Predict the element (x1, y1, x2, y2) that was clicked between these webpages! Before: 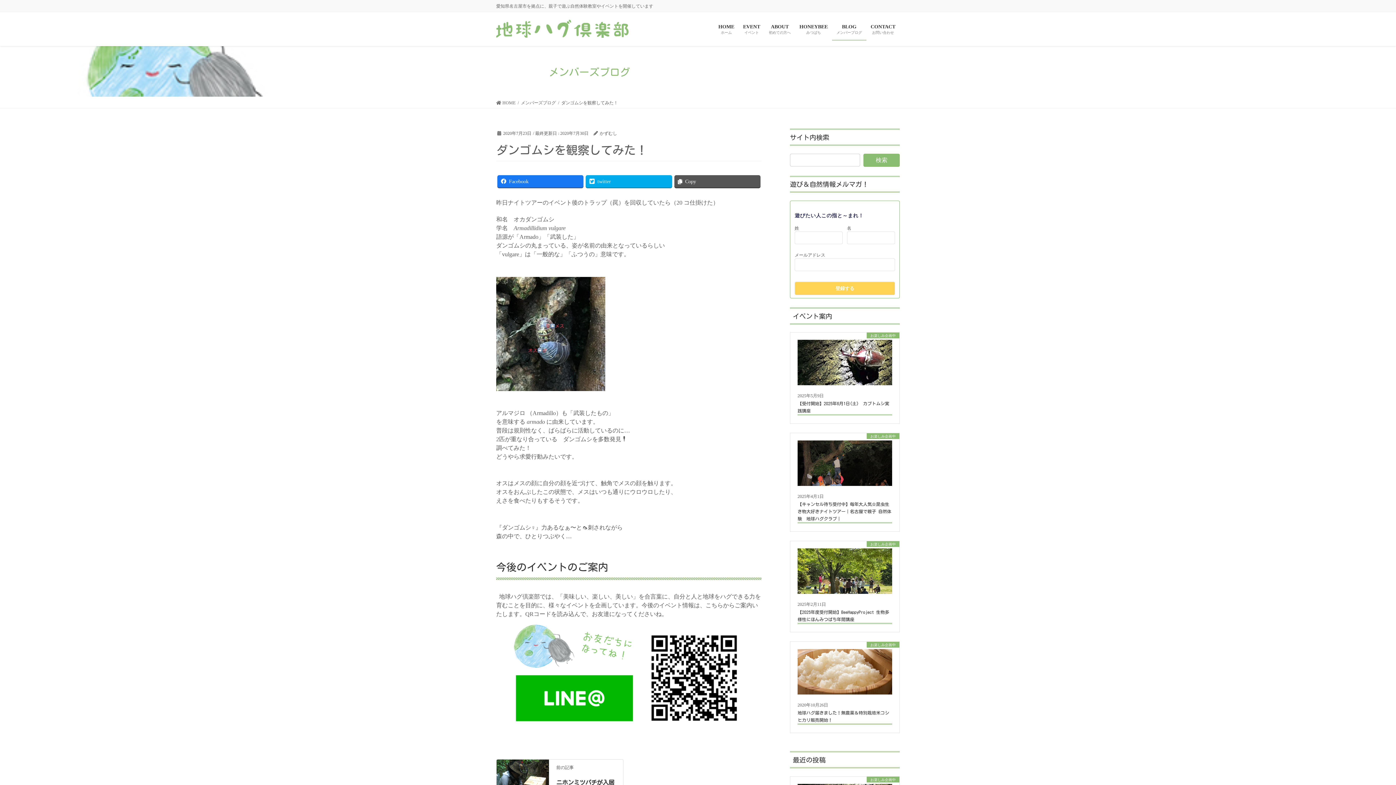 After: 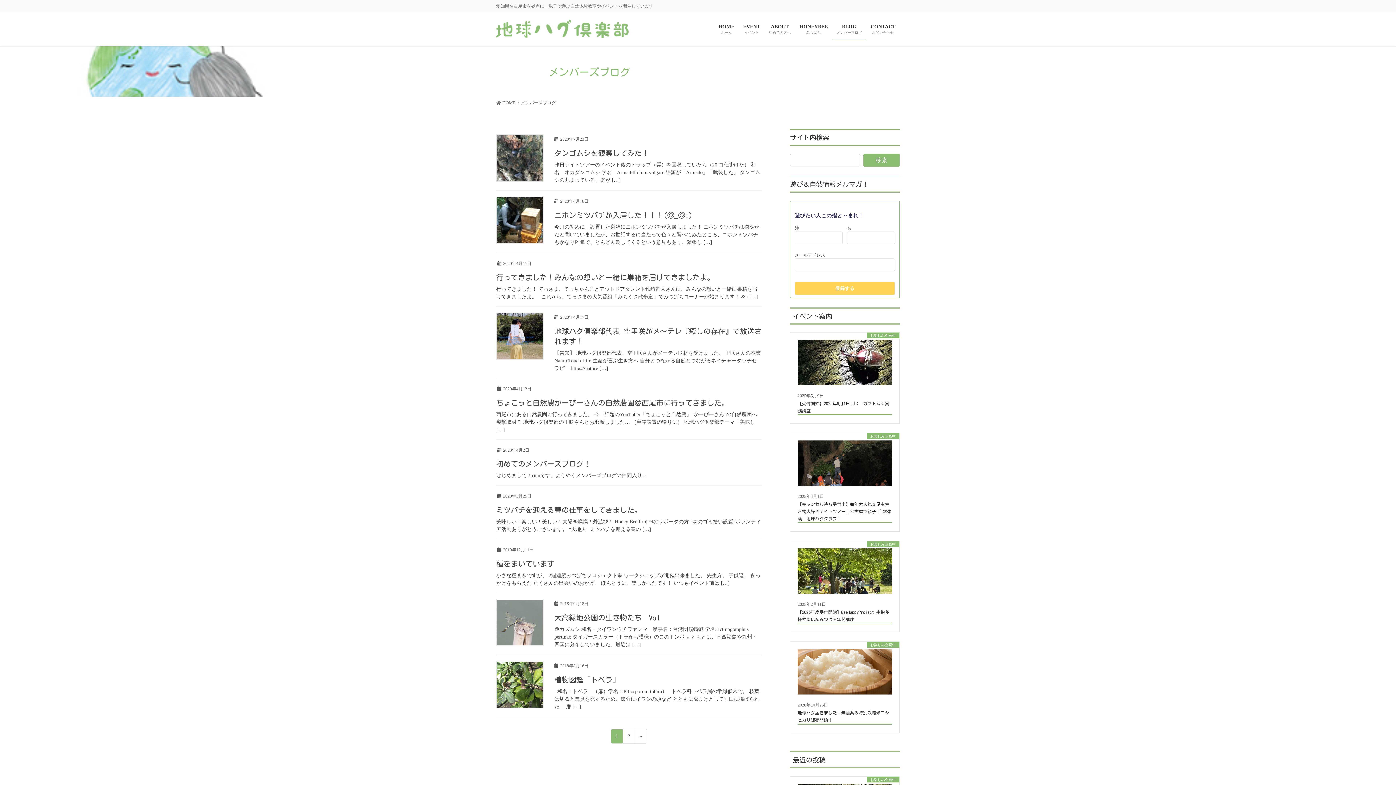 Action: label: BLOG
メンバーブログ bbox: (832, 18, 866, 40)